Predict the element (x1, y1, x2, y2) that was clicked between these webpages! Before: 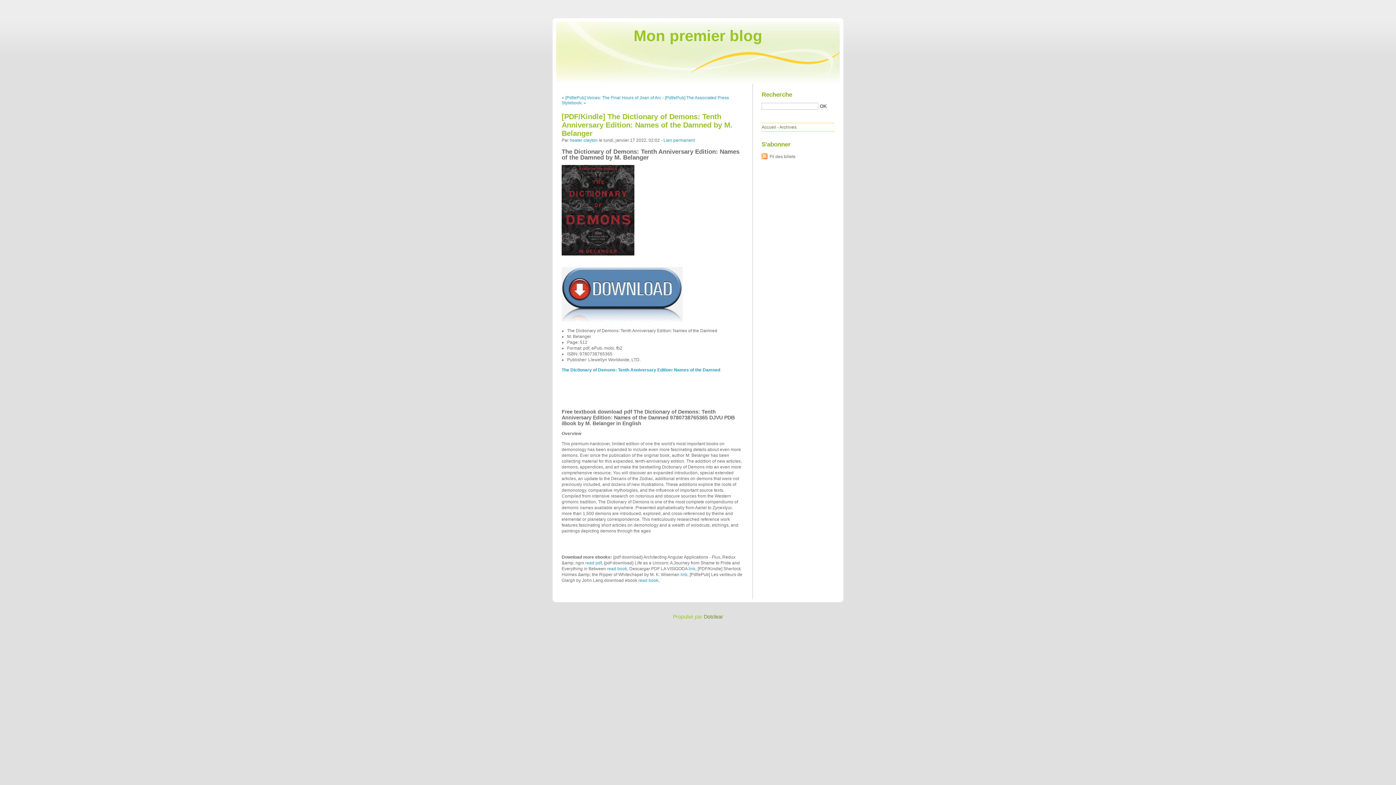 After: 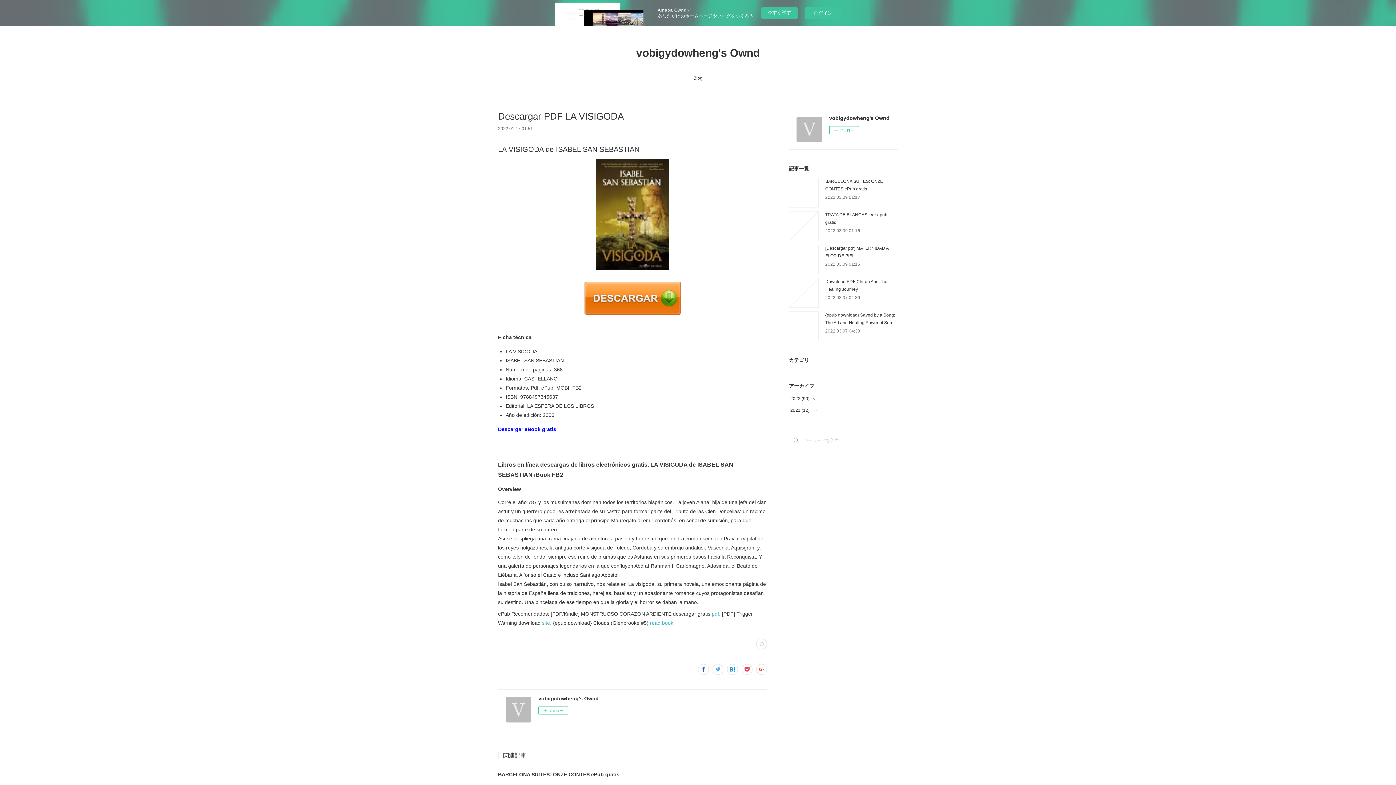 Action: label: link bbox: (688, 566, 695, 571)